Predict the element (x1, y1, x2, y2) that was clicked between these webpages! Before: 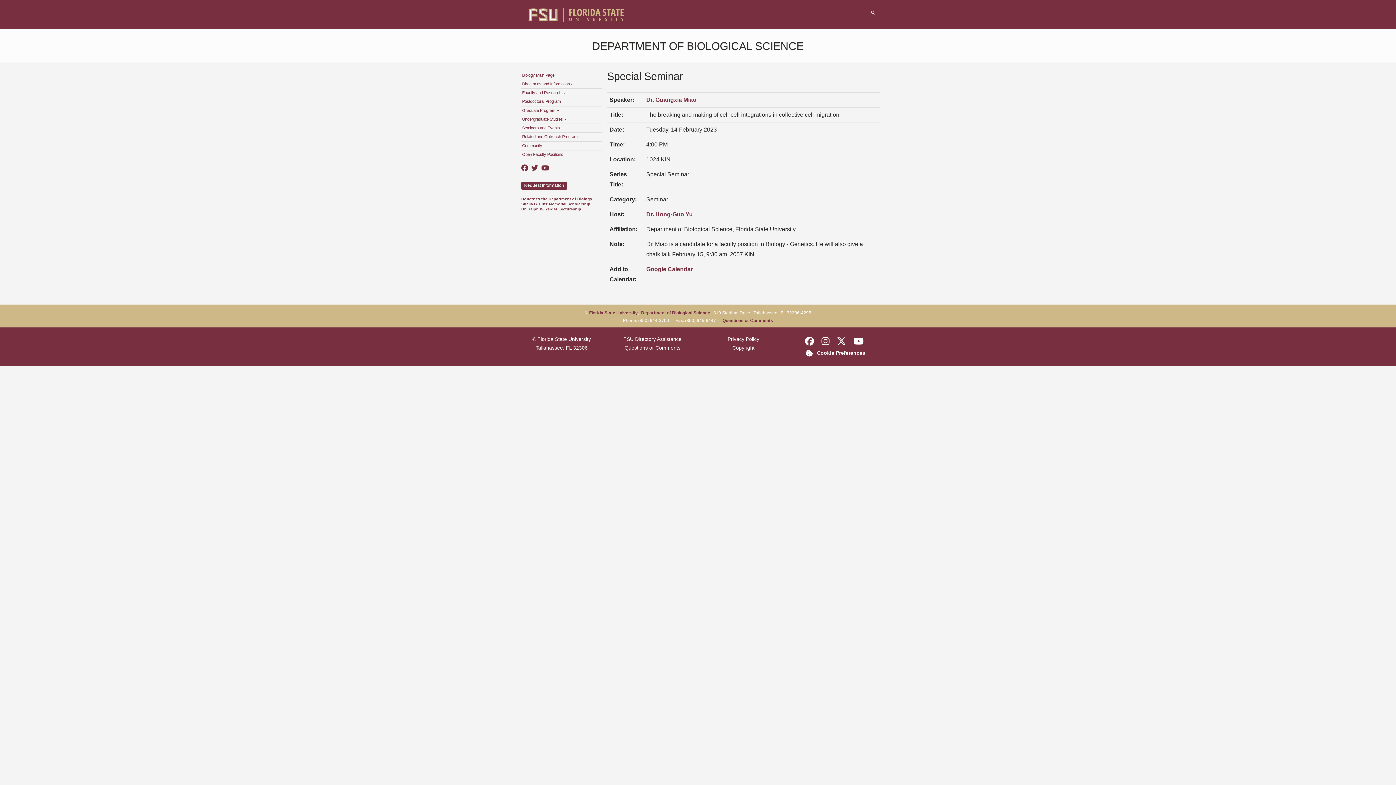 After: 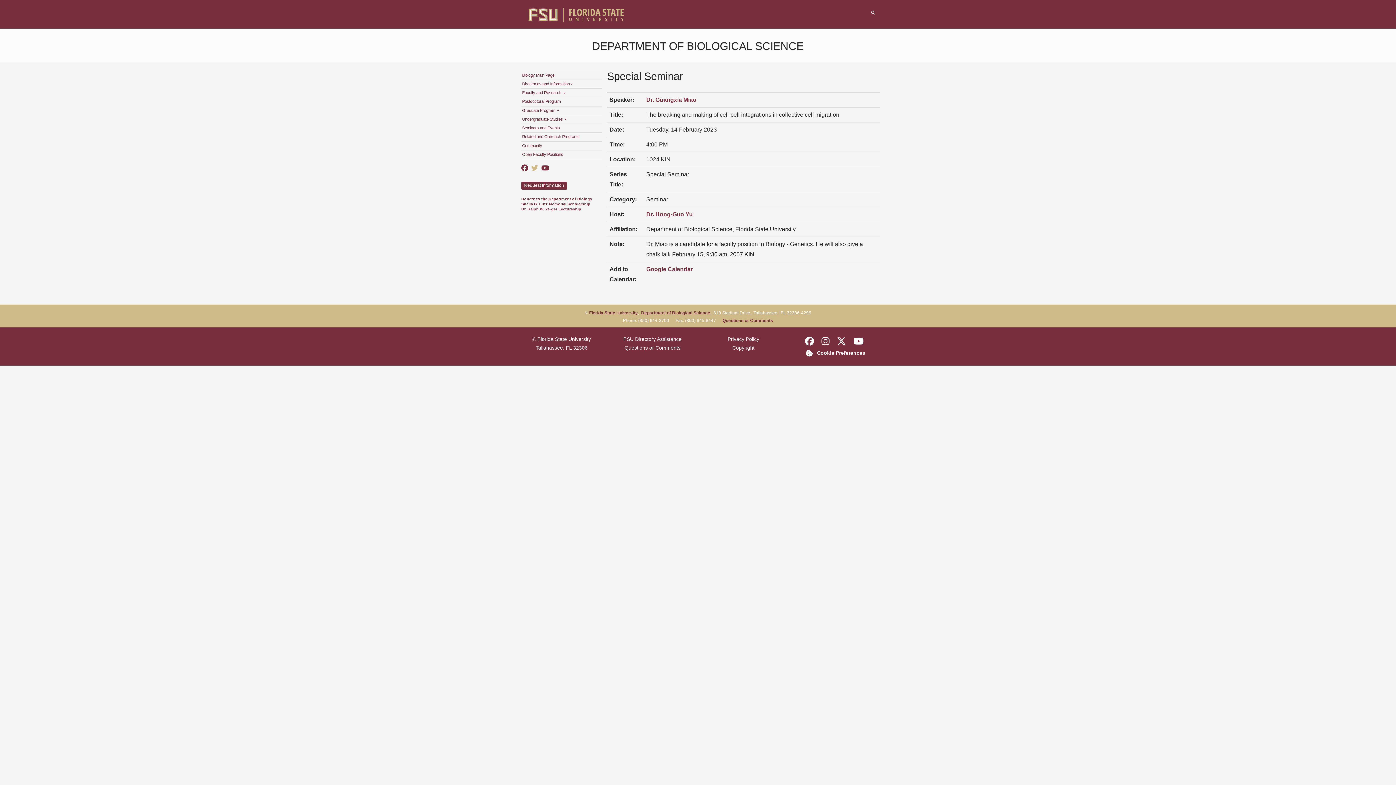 Action: bbox: (531, 164, 538, 171)